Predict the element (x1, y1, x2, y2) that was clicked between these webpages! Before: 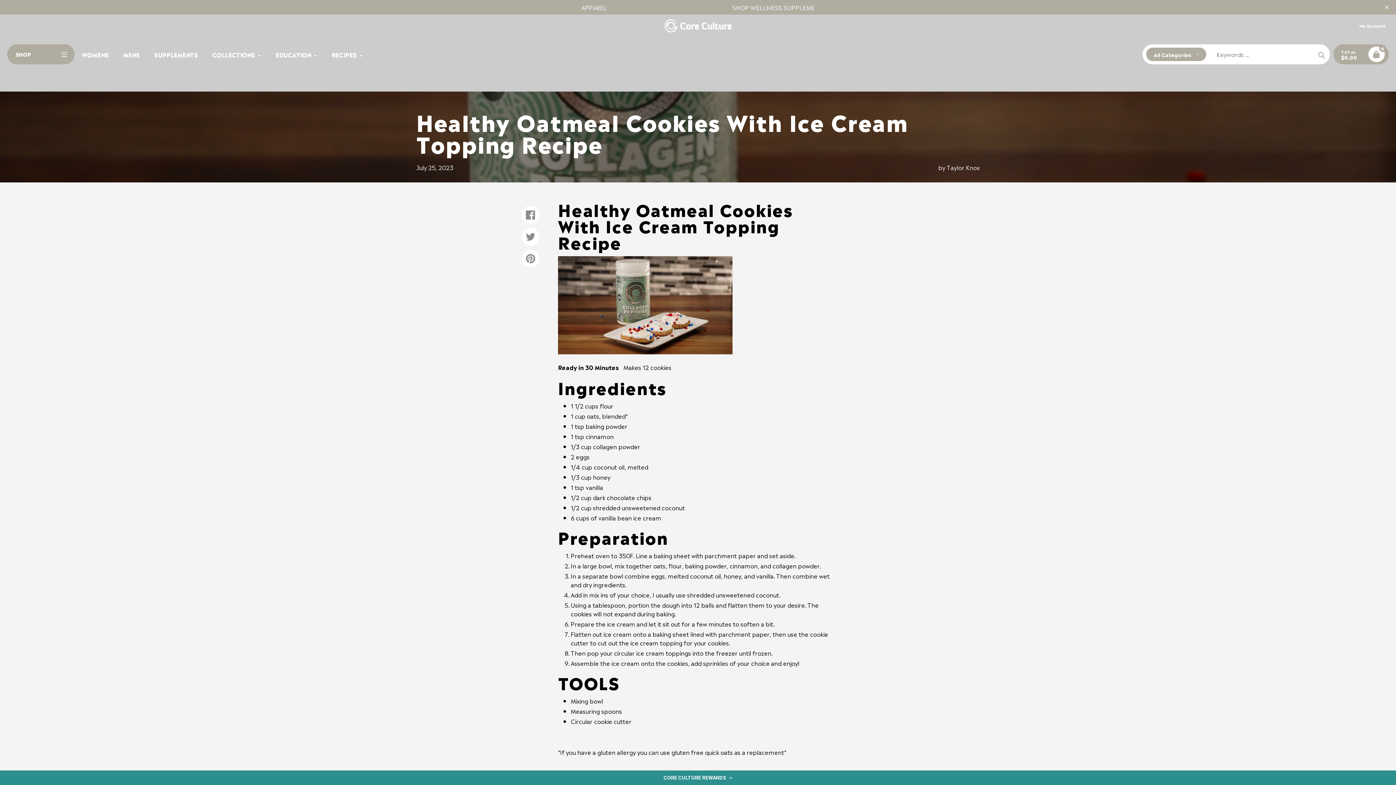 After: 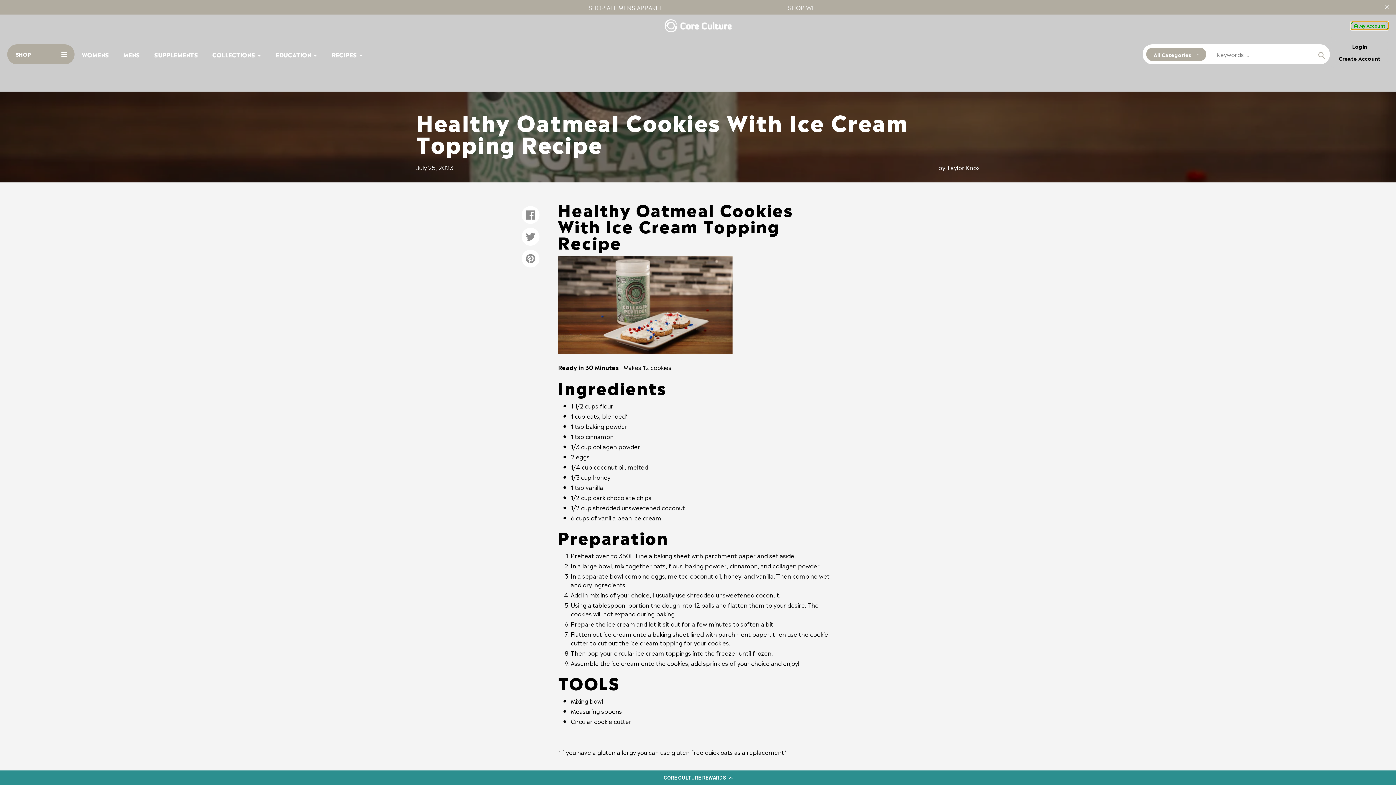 Action: bbox: (1350, 21, 1389, 30) label:  My Account